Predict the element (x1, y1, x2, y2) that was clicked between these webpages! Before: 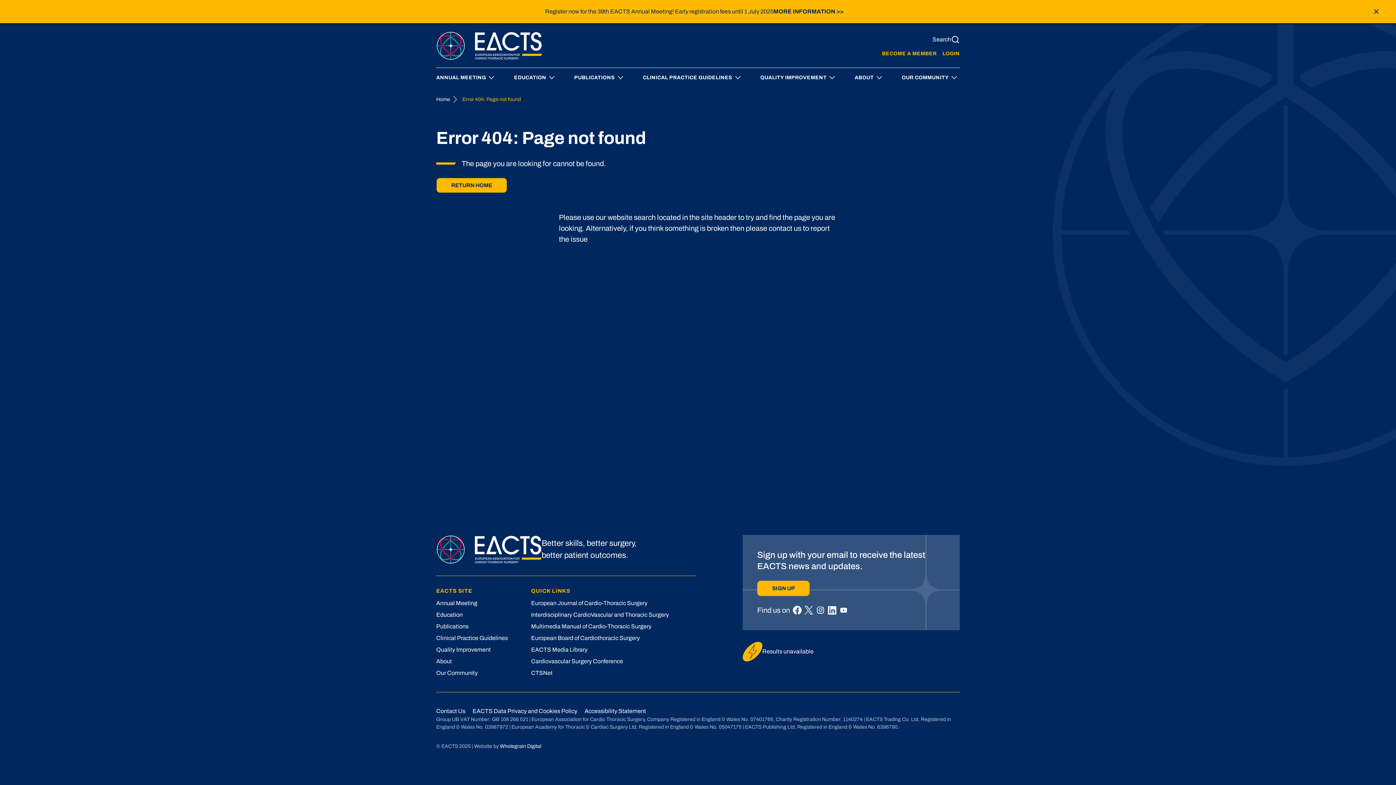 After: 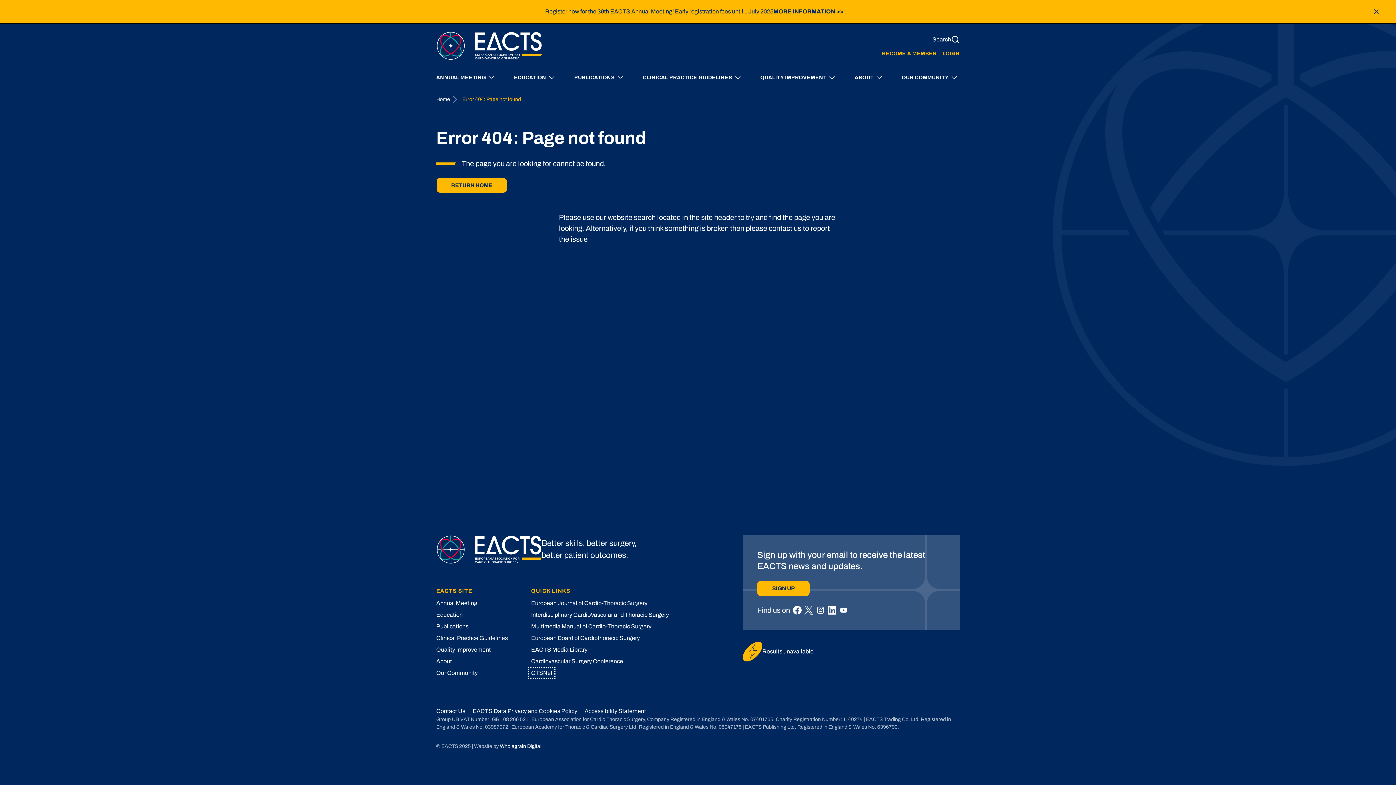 Action: label: CTSNet bbox: (531, 670, 552, 676)